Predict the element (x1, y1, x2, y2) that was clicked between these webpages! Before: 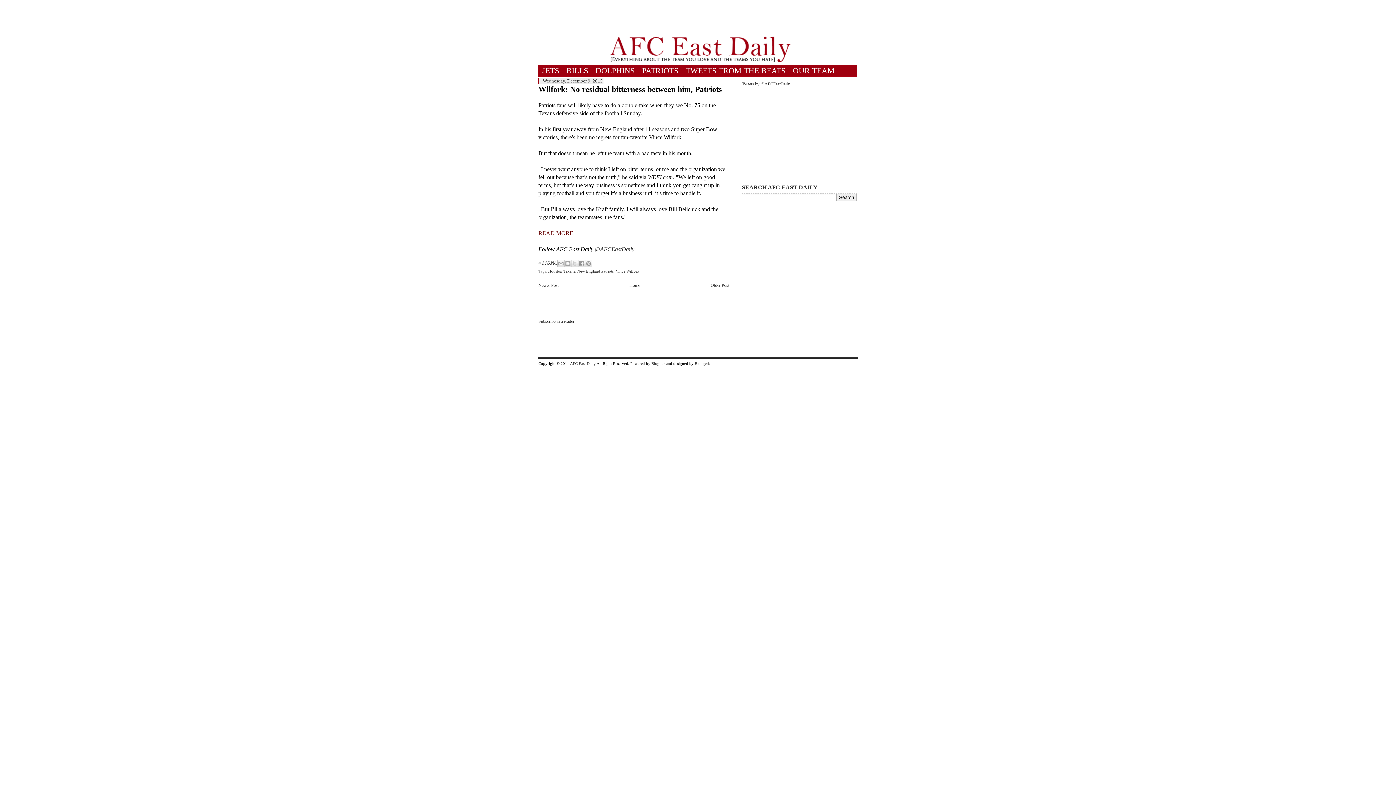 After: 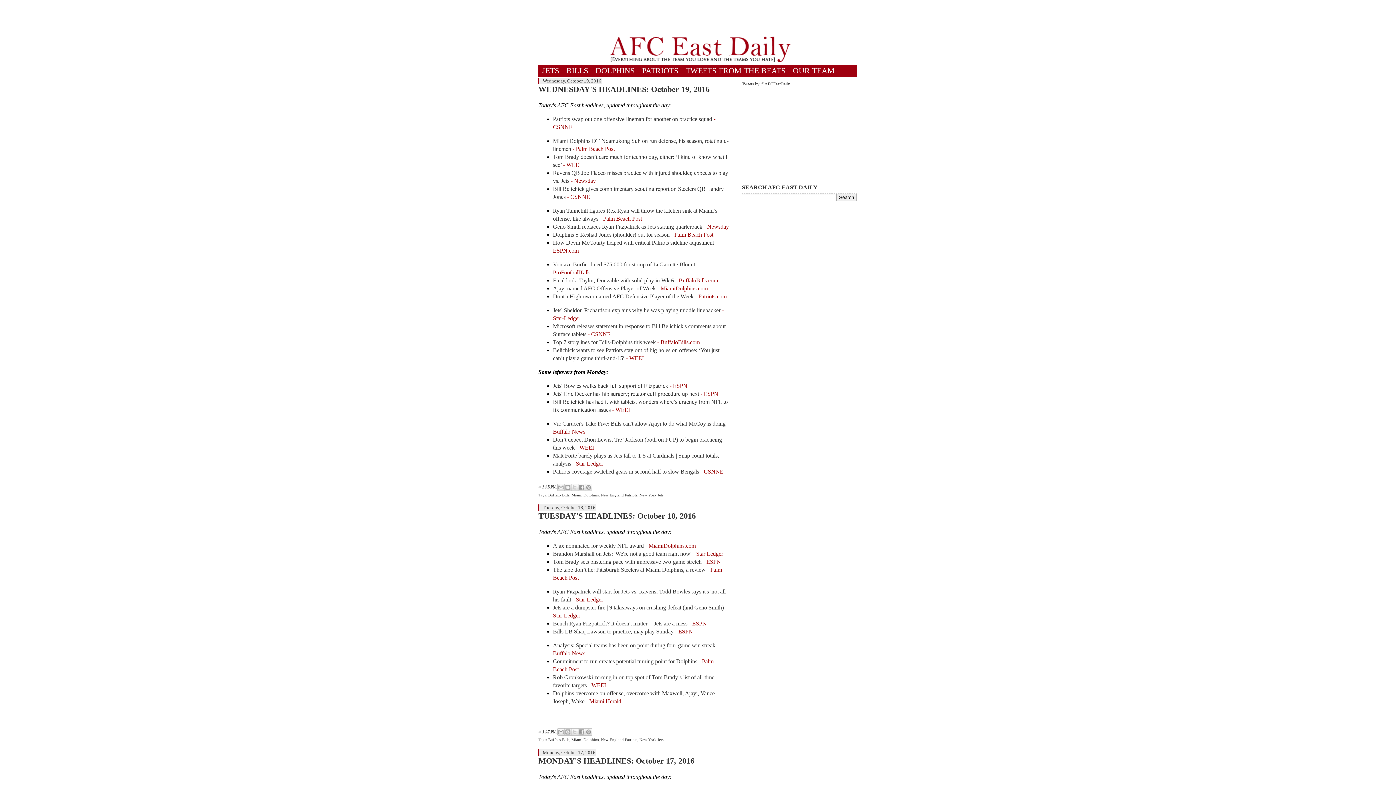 Action: bbox: (570, 361, 596, 365) label: AFC East Daily